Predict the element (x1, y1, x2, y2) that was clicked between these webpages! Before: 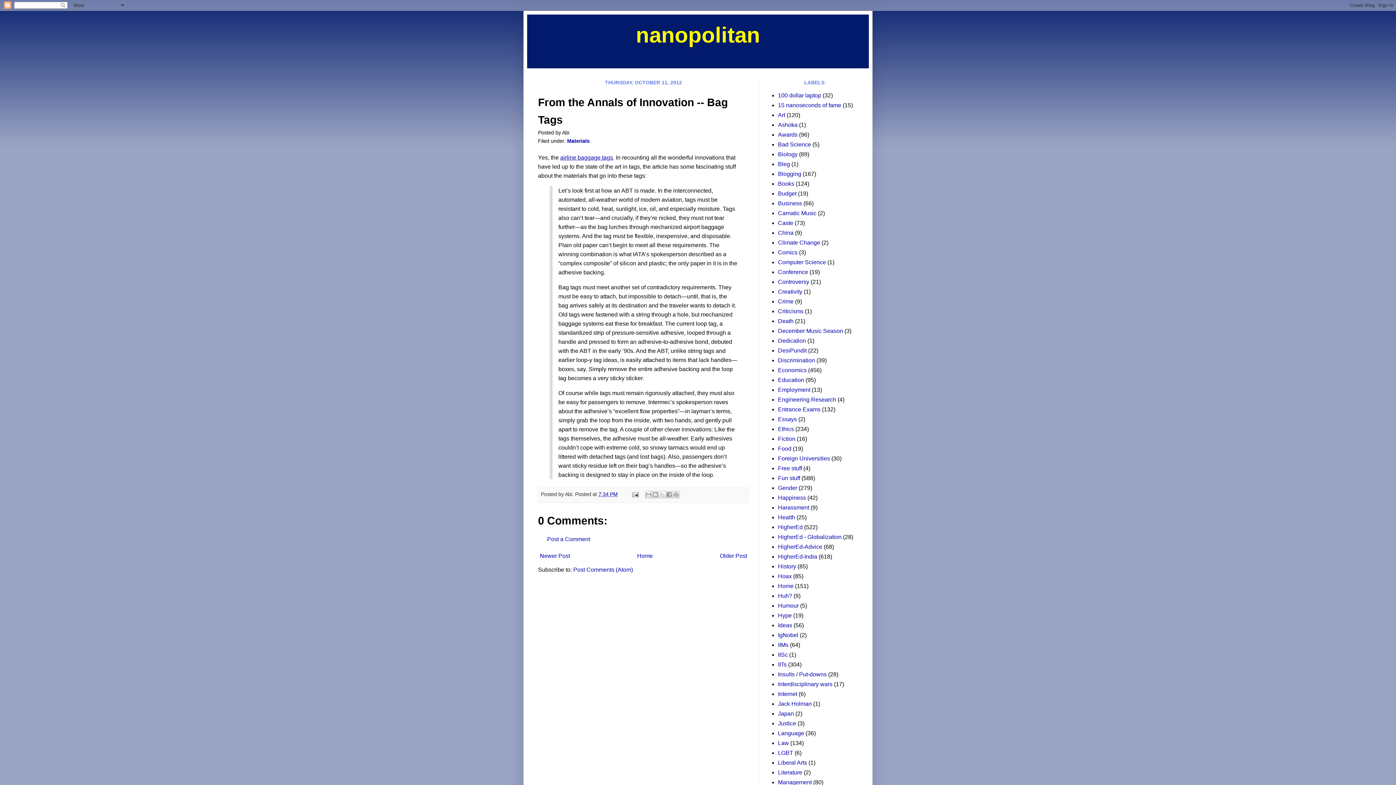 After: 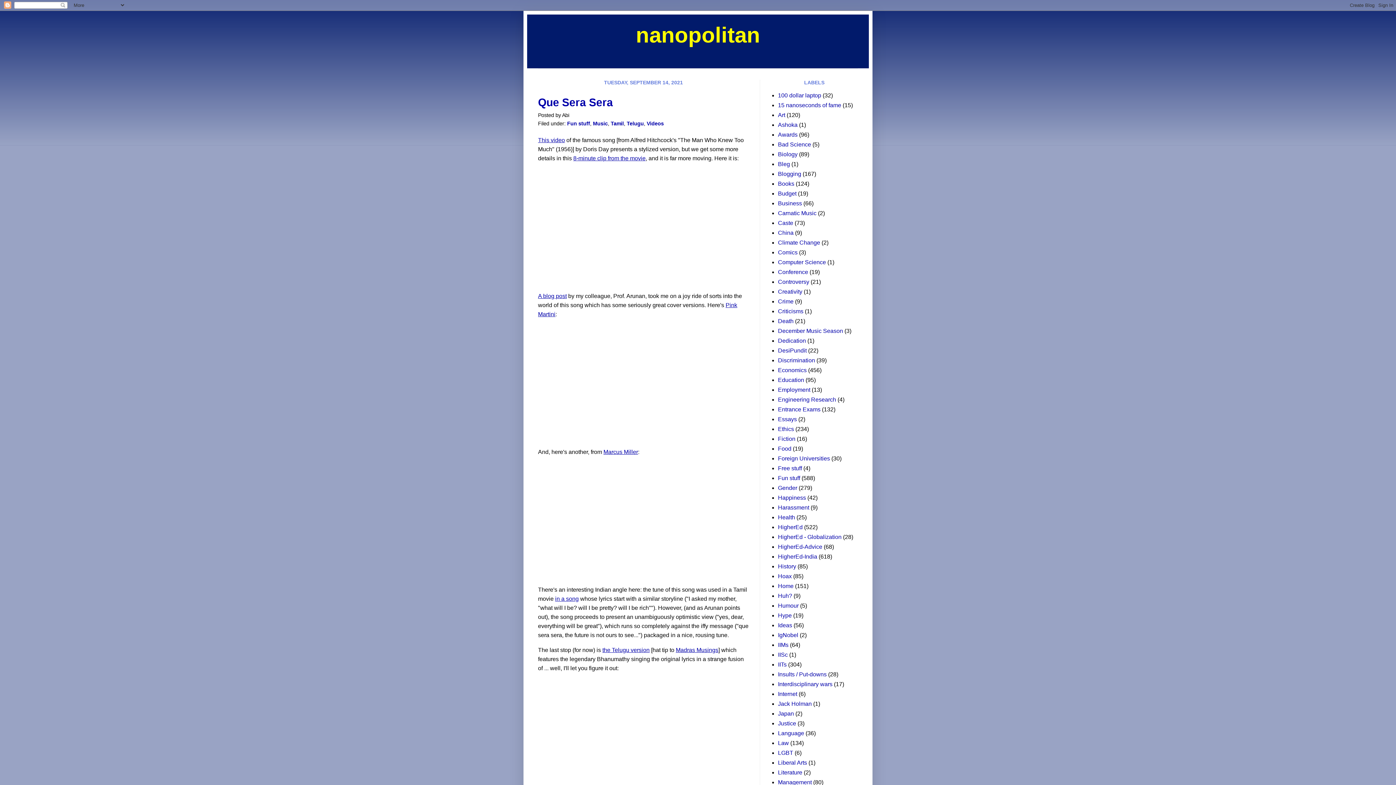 Action: bbox: (636, 22, 760, 47) label: nanopolitan